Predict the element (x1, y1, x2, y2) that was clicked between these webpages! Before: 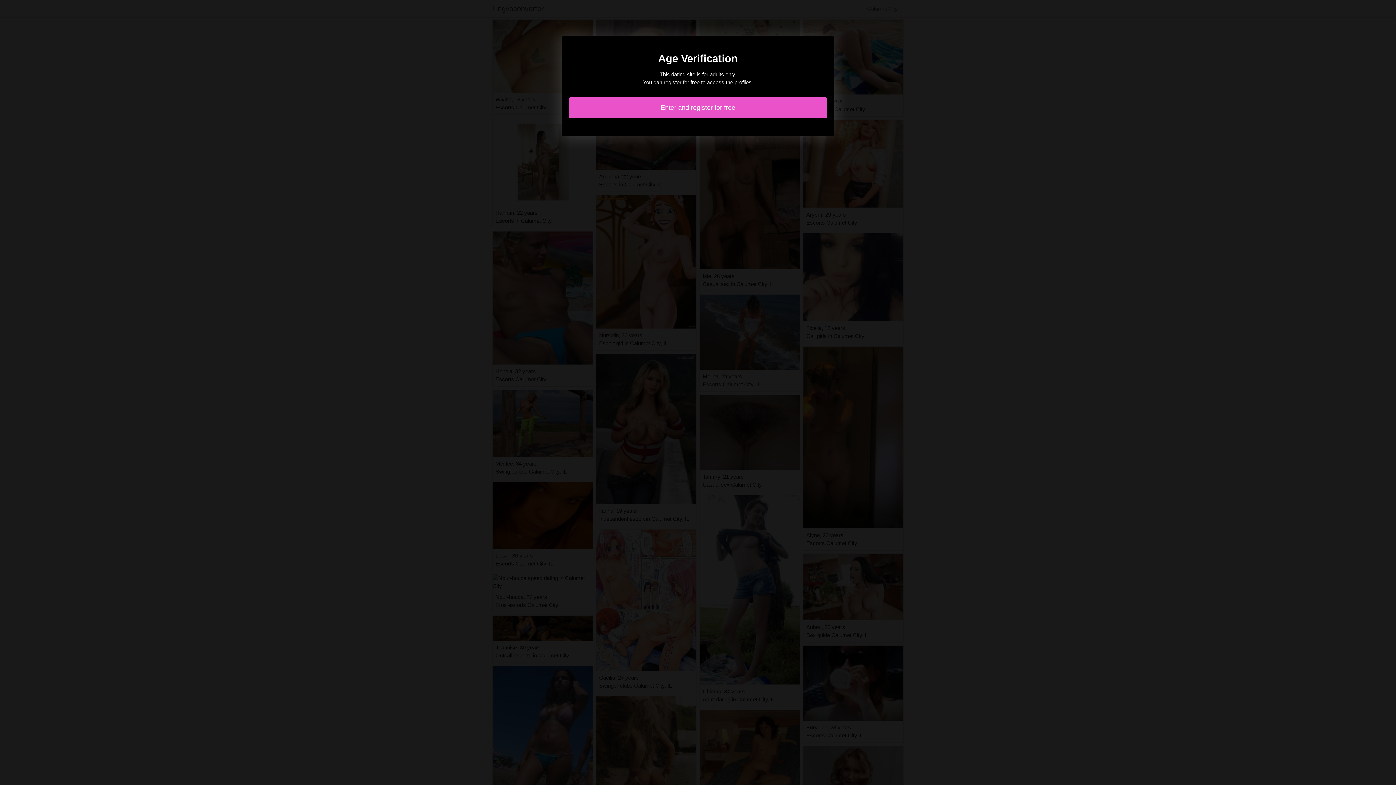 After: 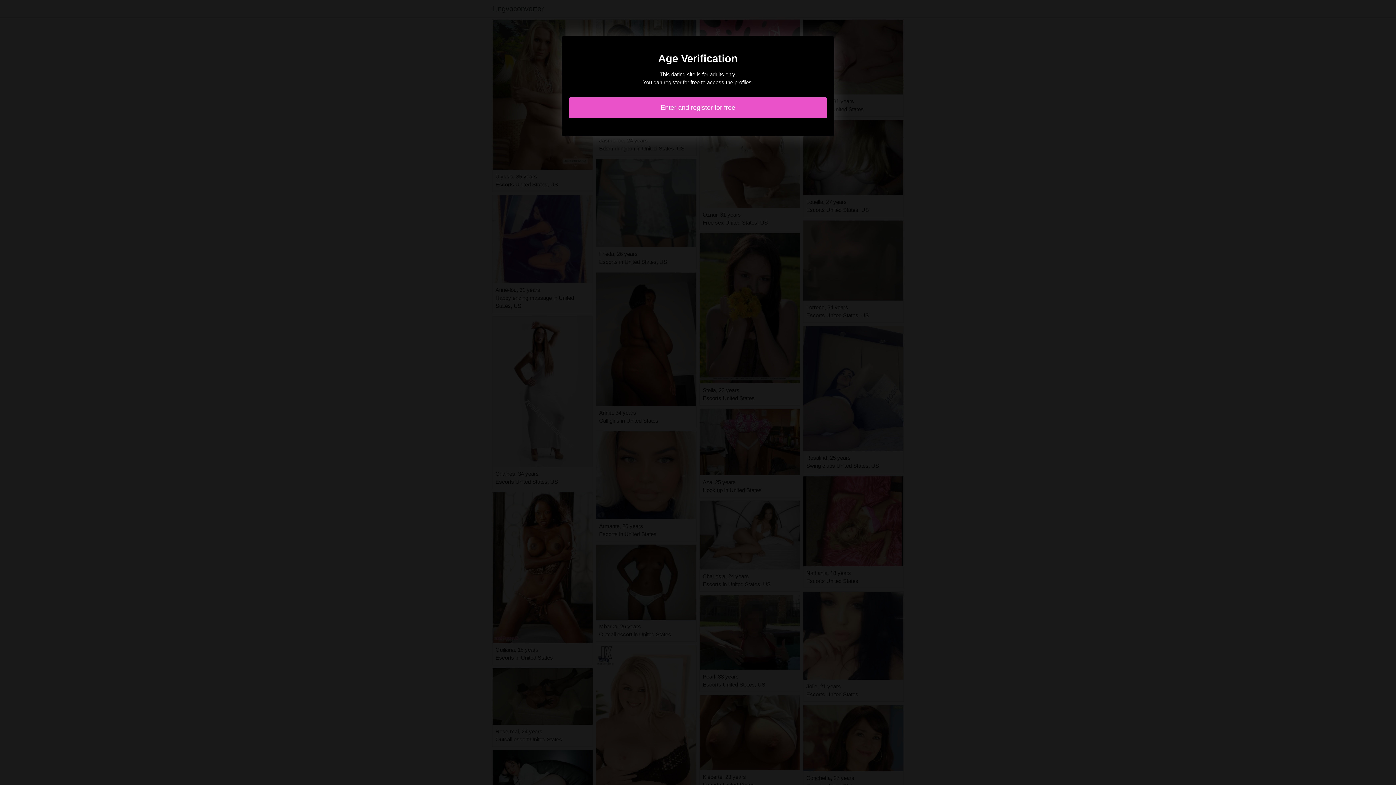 Action: bbox: (569, 97, 827, 118) label: Enter and register for free